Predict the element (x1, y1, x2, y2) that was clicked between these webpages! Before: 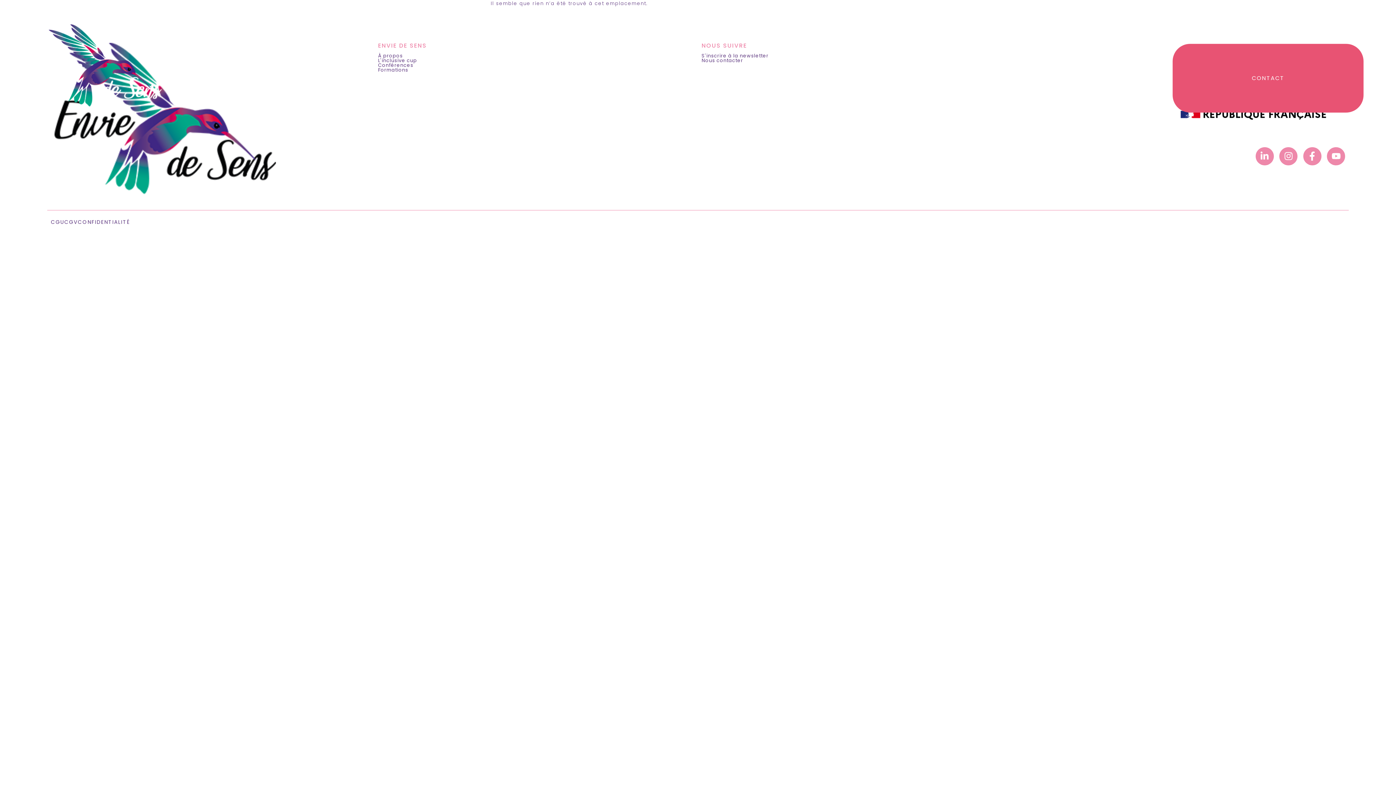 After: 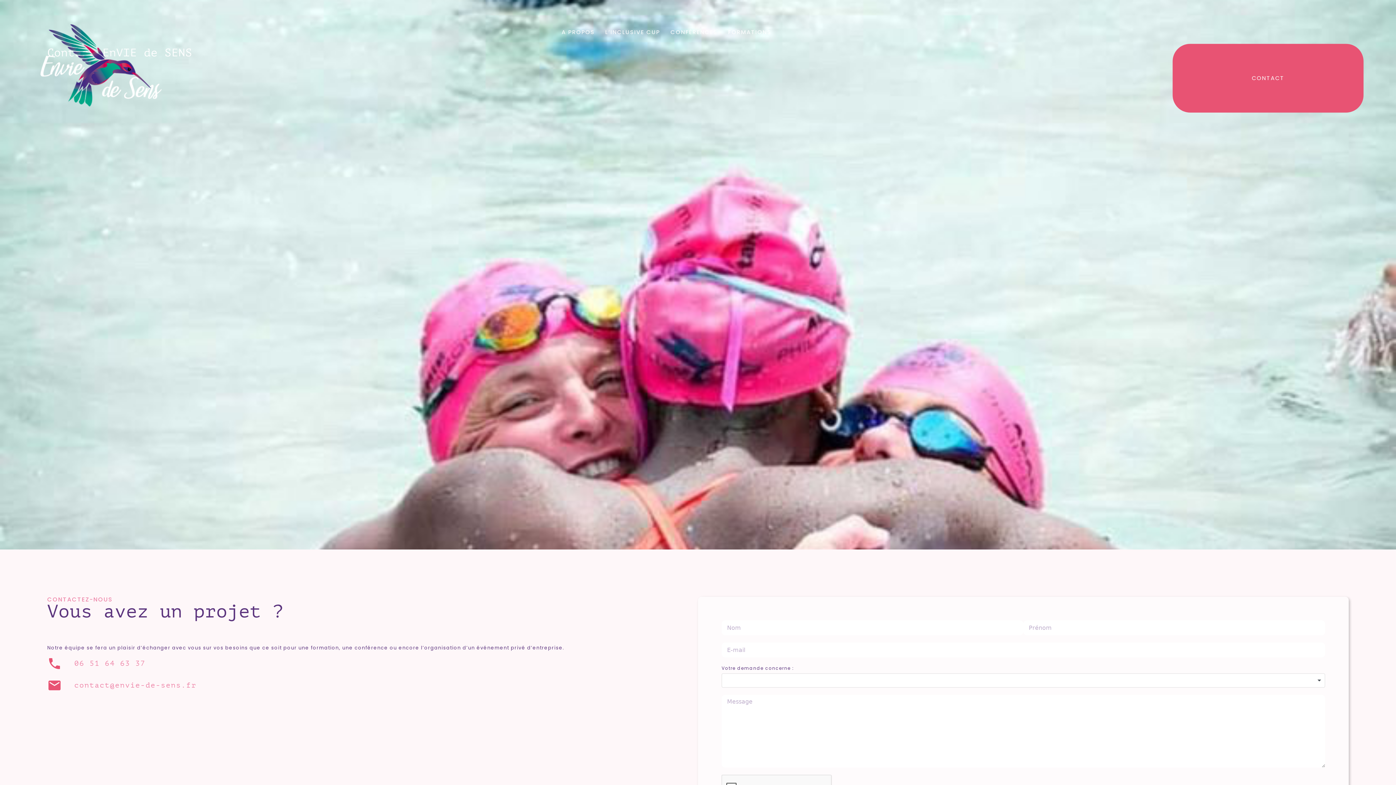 Action: bbox: (1173, 43, 1363, 112) label: CONTACT